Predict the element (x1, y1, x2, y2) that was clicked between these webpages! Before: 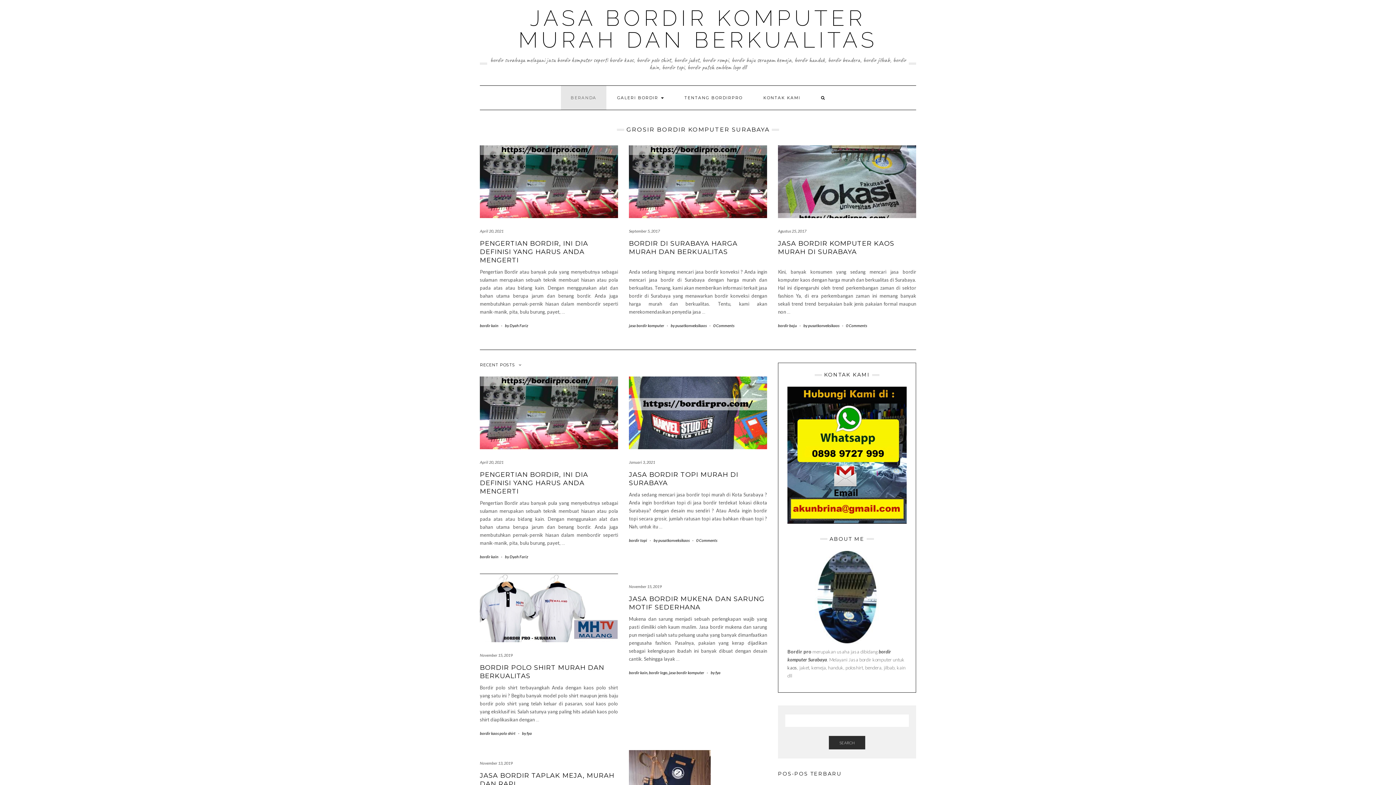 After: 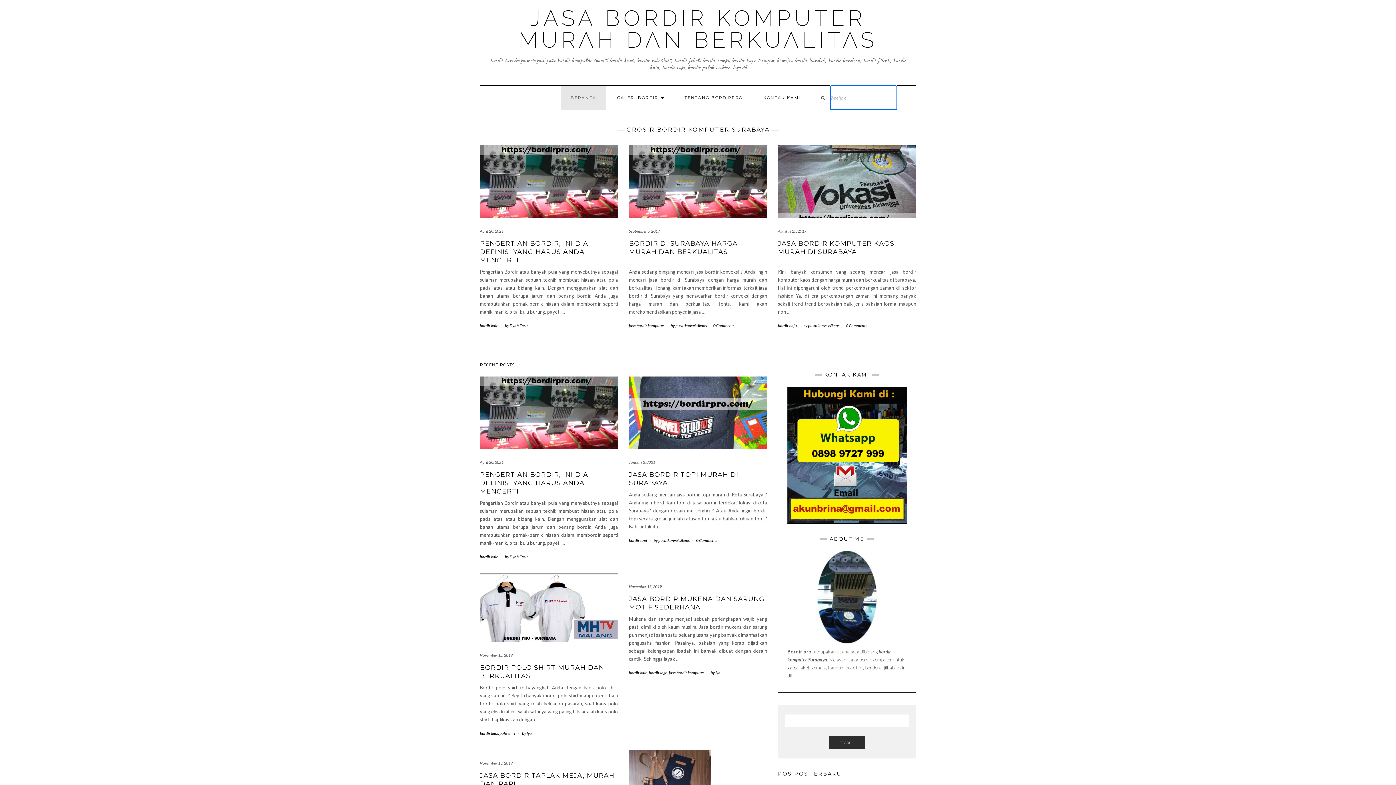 Action: bbox: (811, 85, 835, 109)